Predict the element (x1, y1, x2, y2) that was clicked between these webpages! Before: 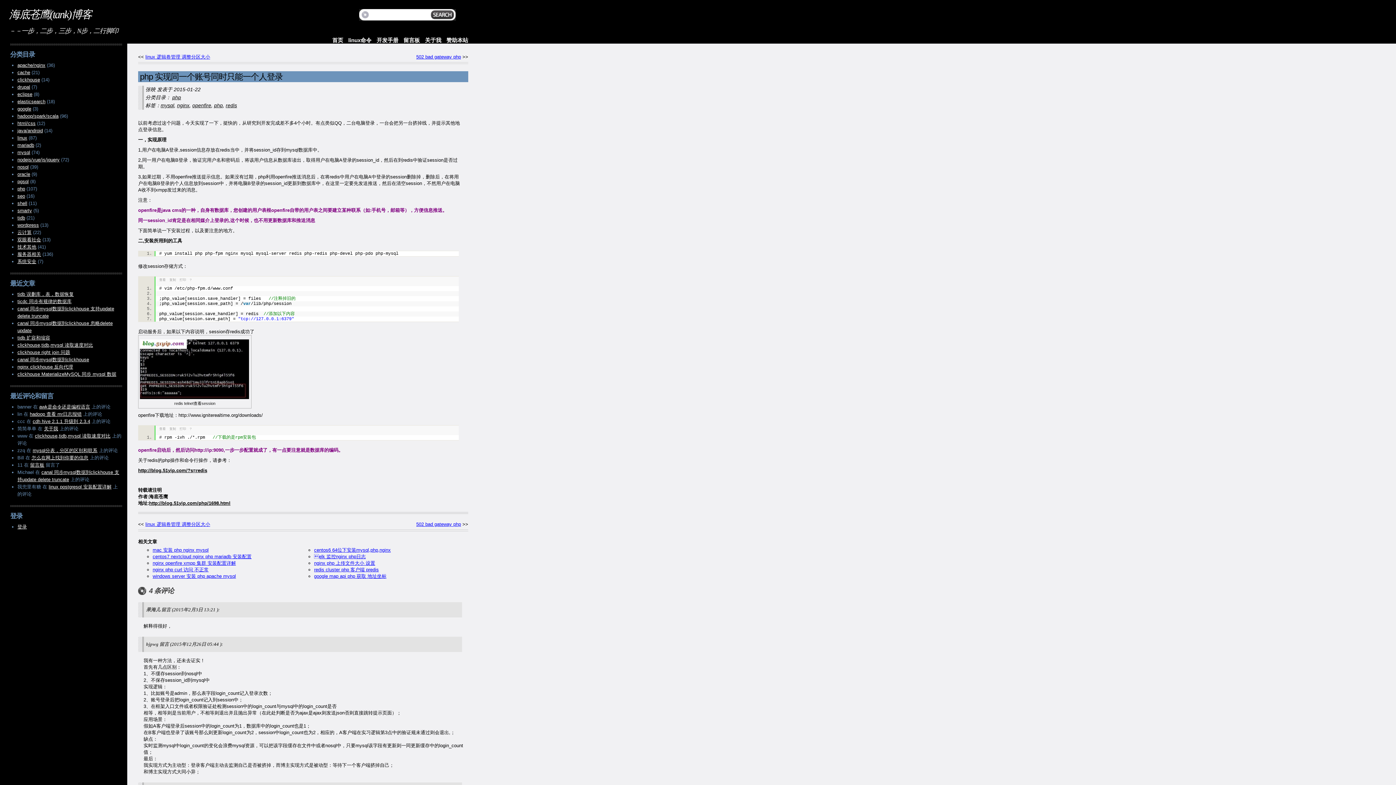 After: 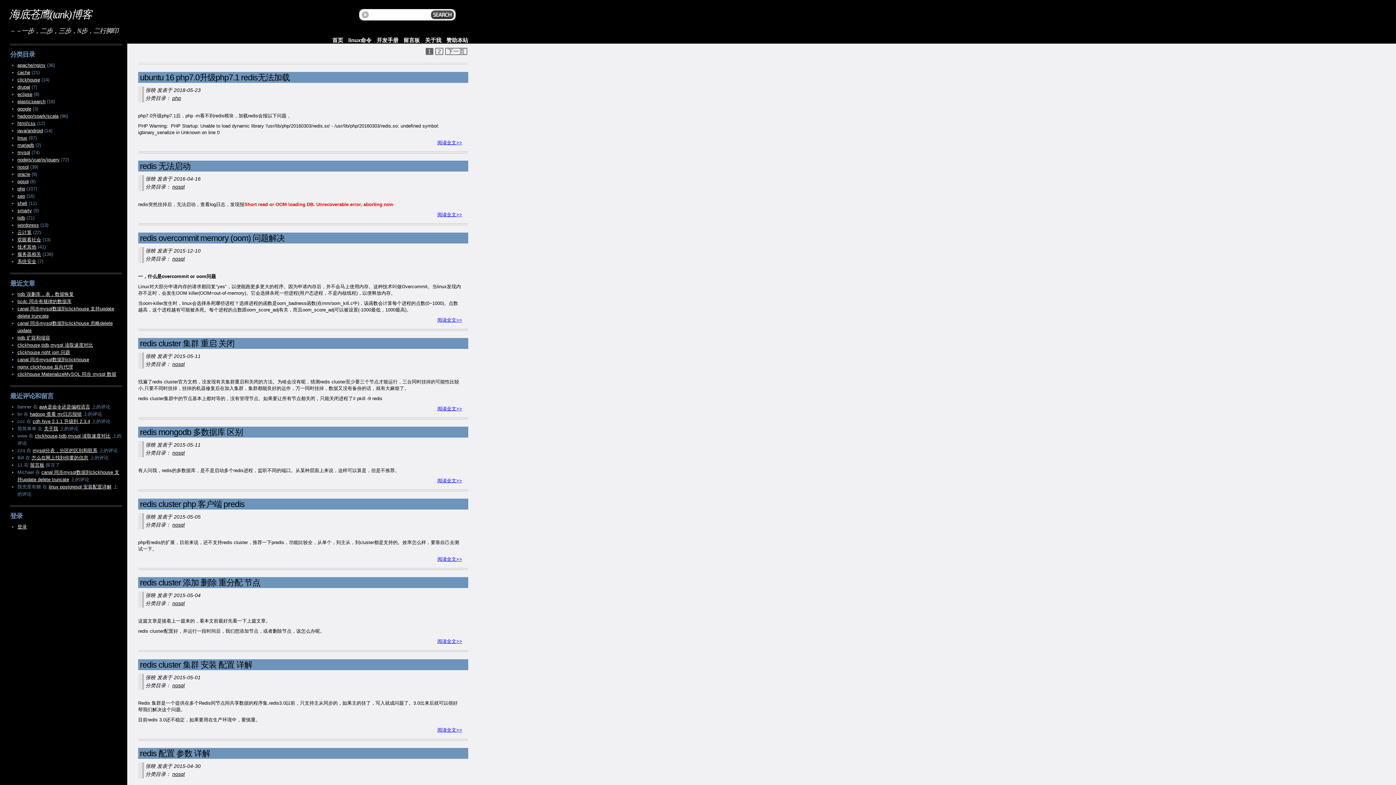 Action: bbox: (225, 102, 237, 108) label: redis